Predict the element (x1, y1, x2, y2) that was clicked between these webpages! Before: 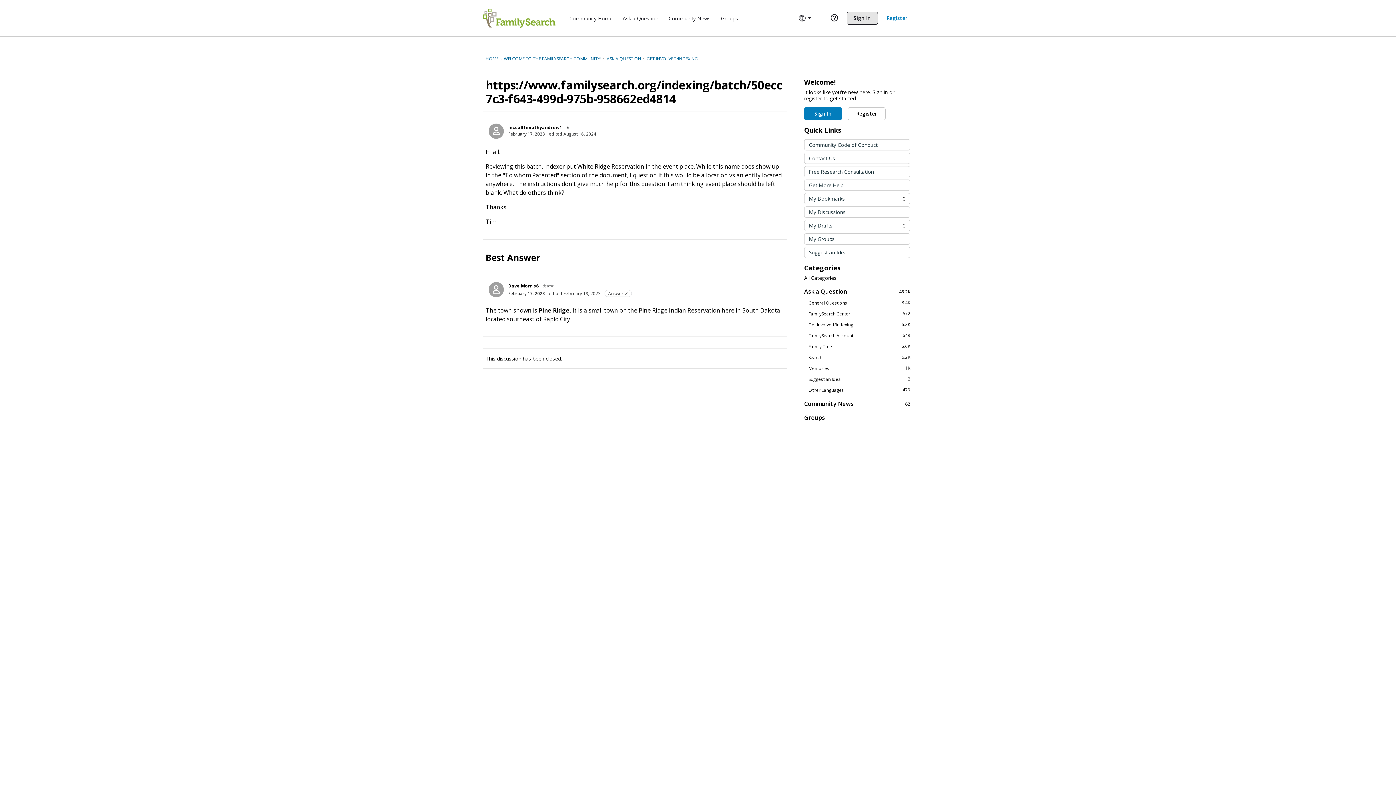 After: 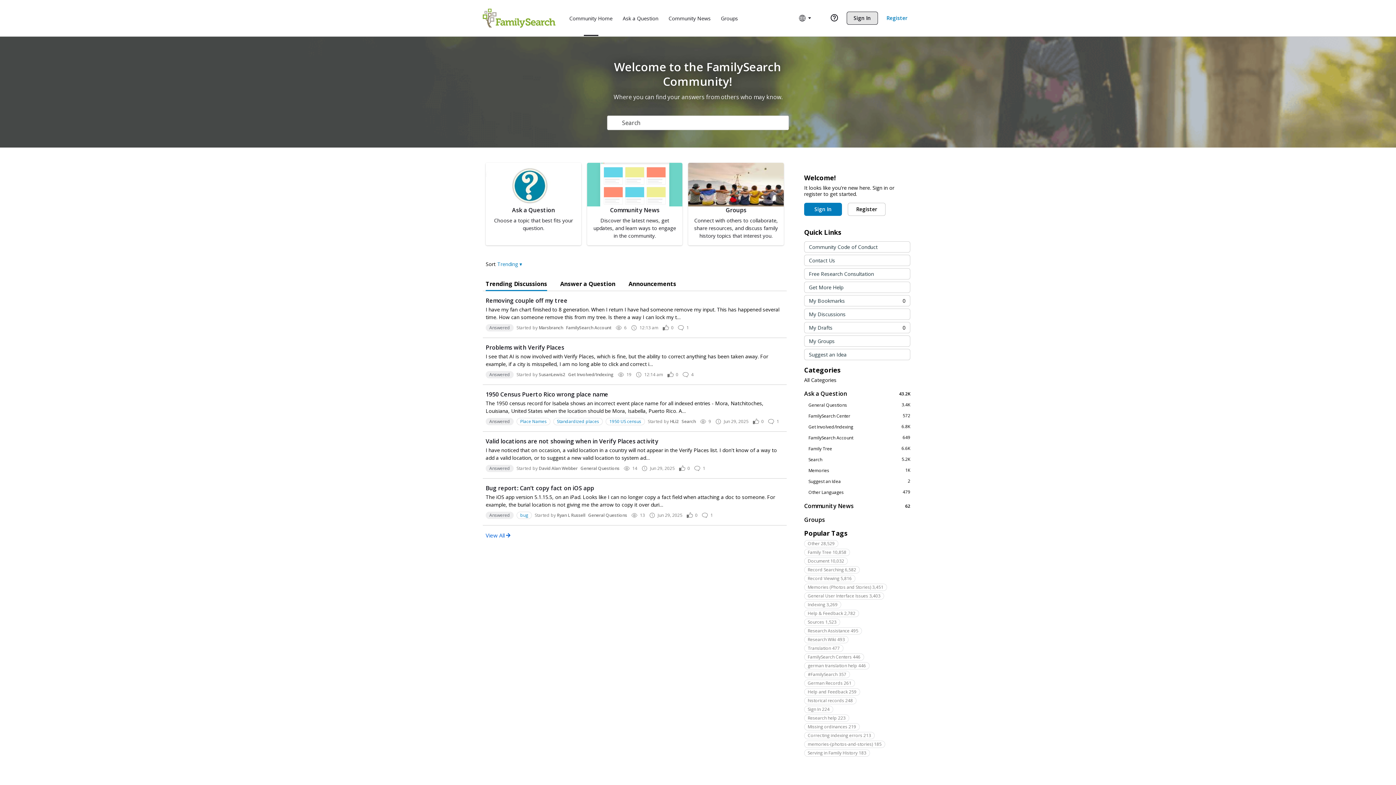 Action: bbox: (485, 55, 498, 61) label: HOME